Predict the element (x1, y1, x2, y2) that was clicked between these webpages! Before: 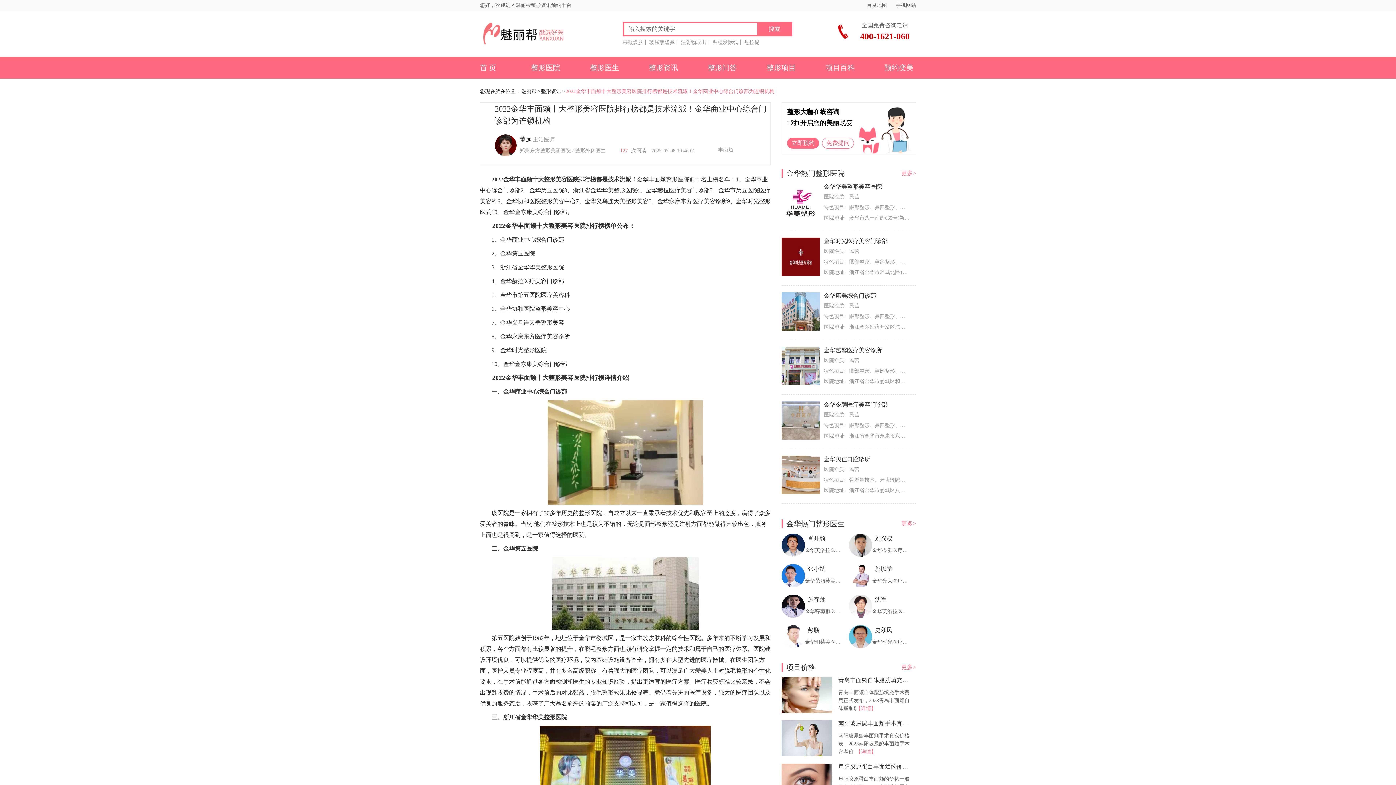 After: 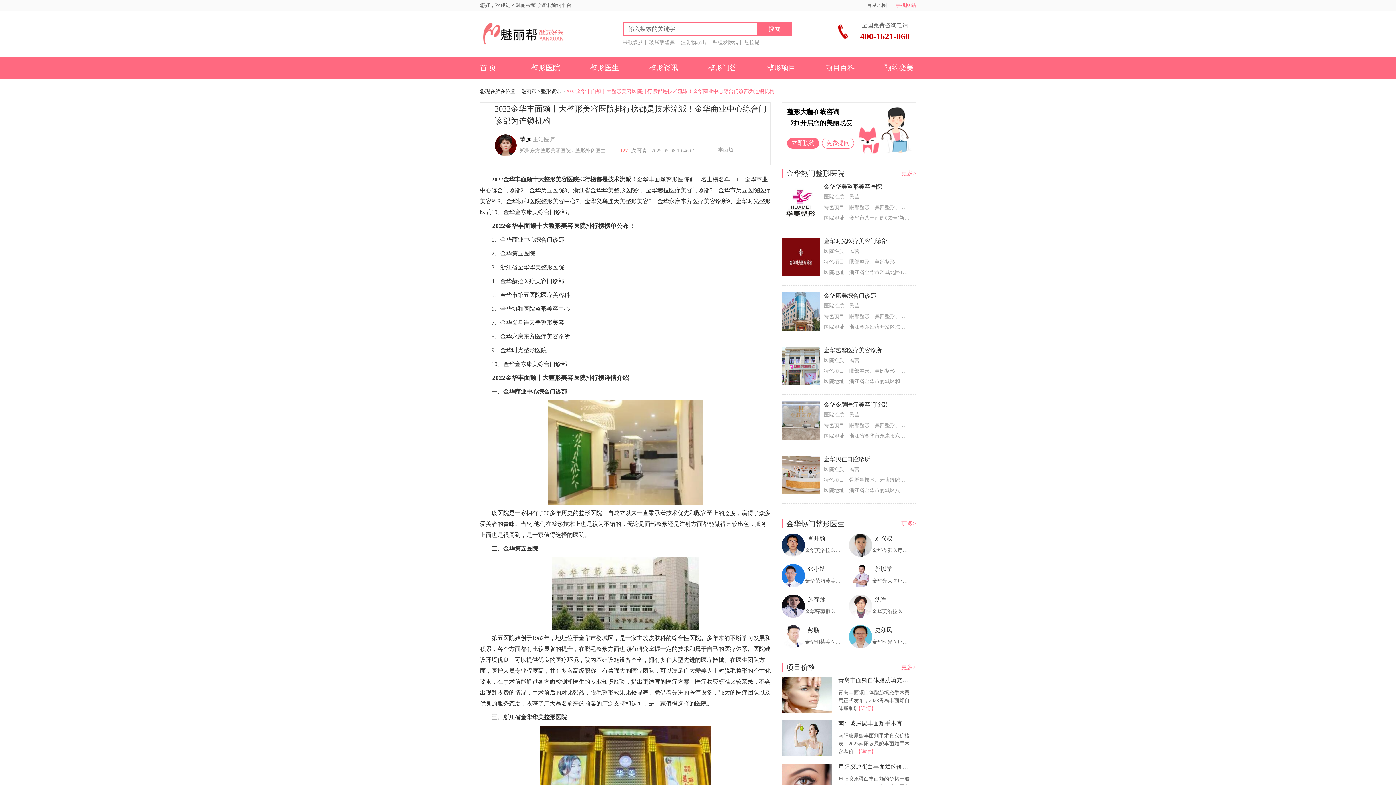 Action: label: 手机网站 bbox: (894, 0, 916, 10)